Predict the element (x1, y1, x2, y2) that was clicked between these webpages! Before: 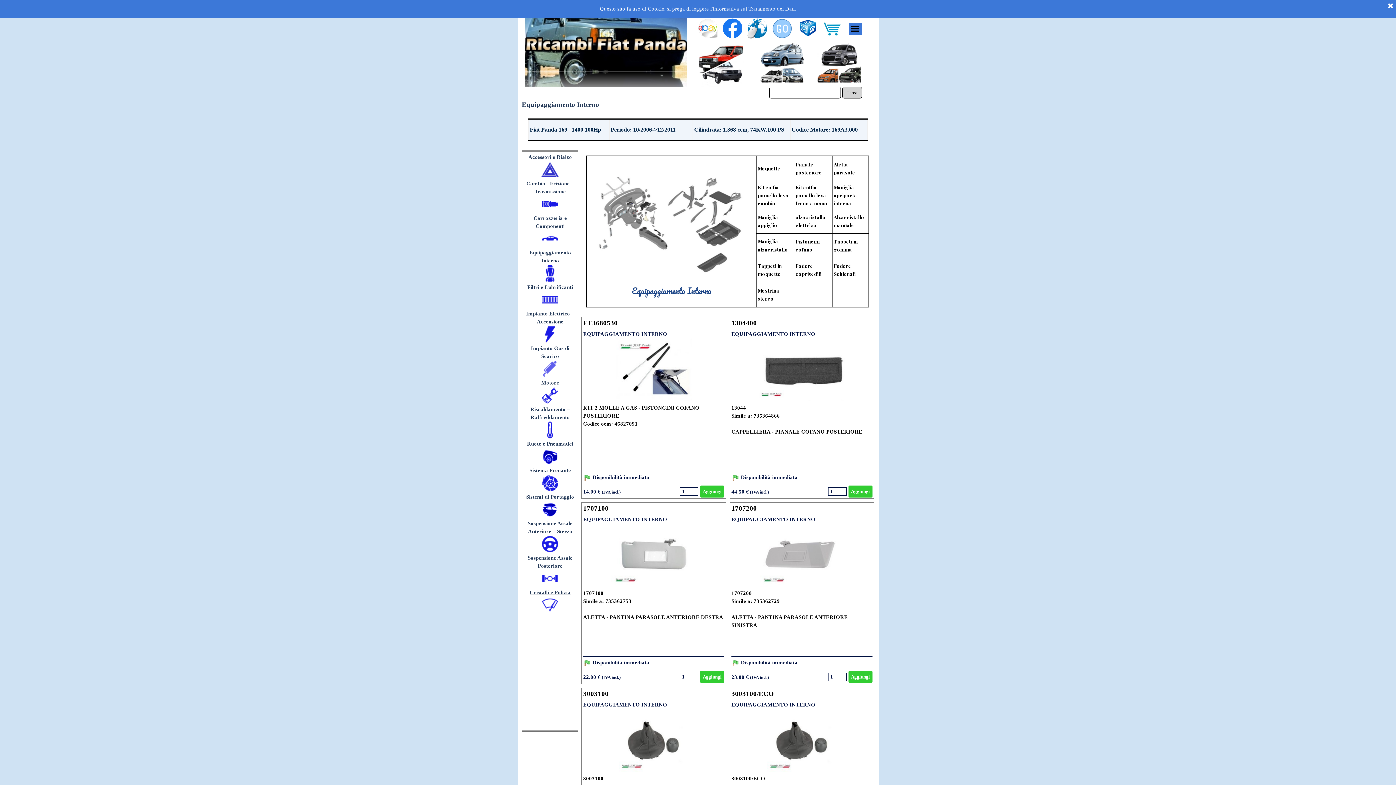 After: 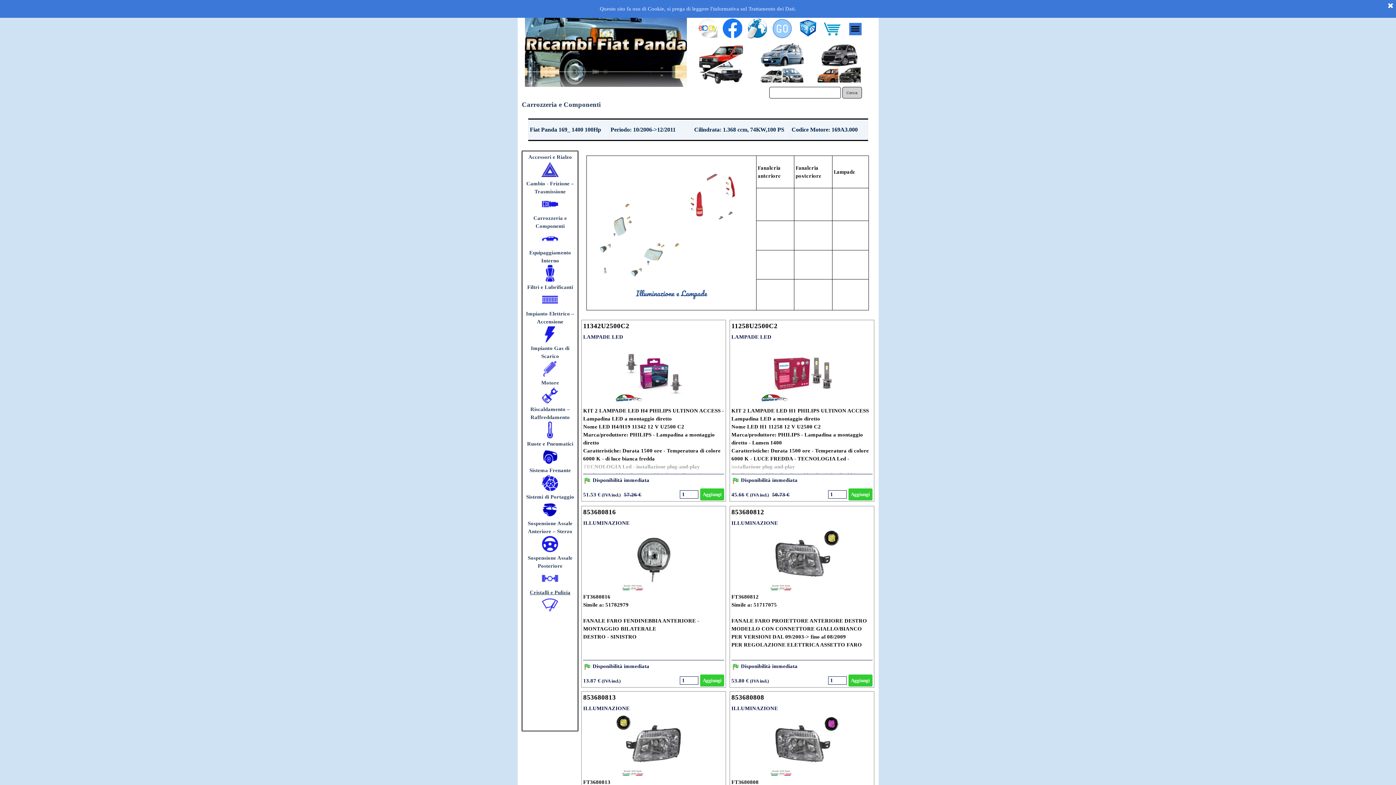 Action: bbox: (541, 596, 559, 615)